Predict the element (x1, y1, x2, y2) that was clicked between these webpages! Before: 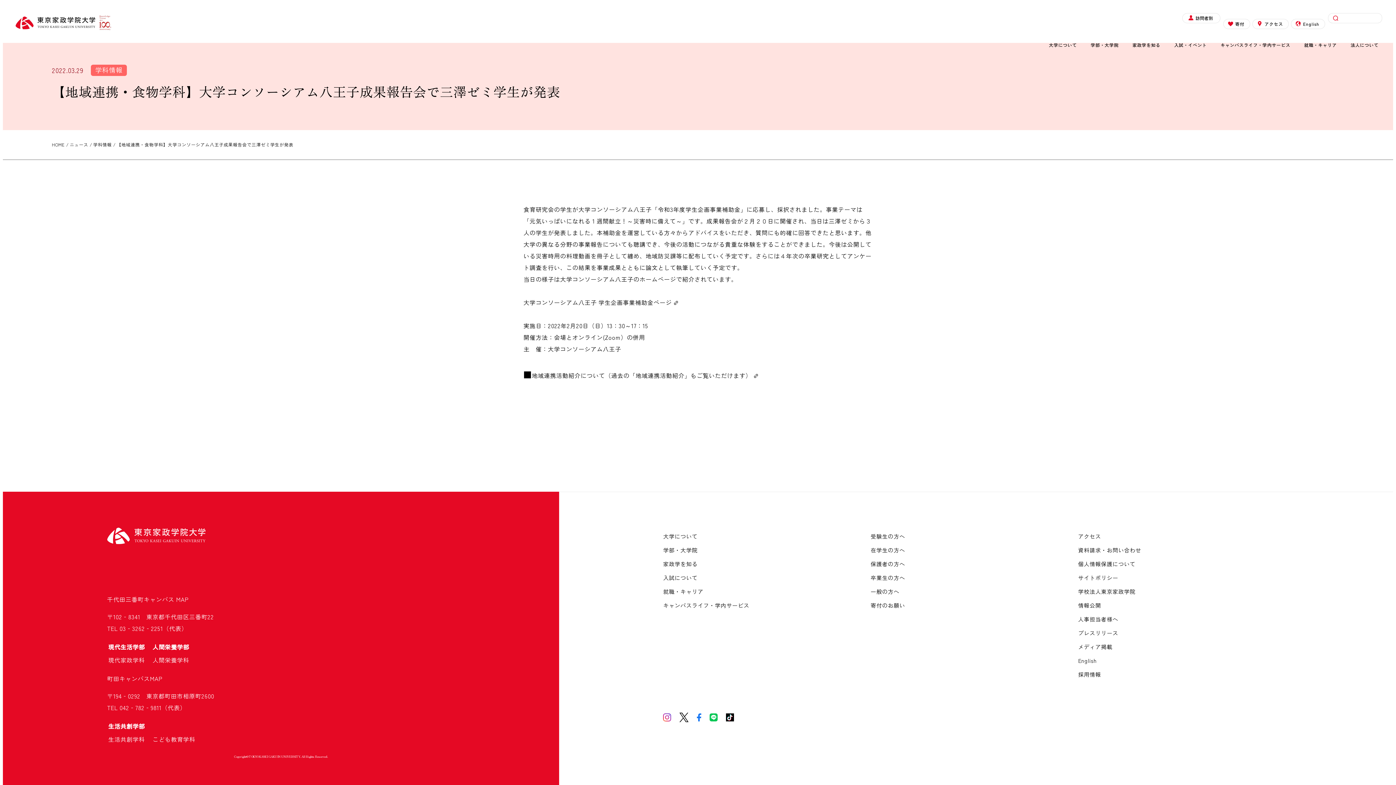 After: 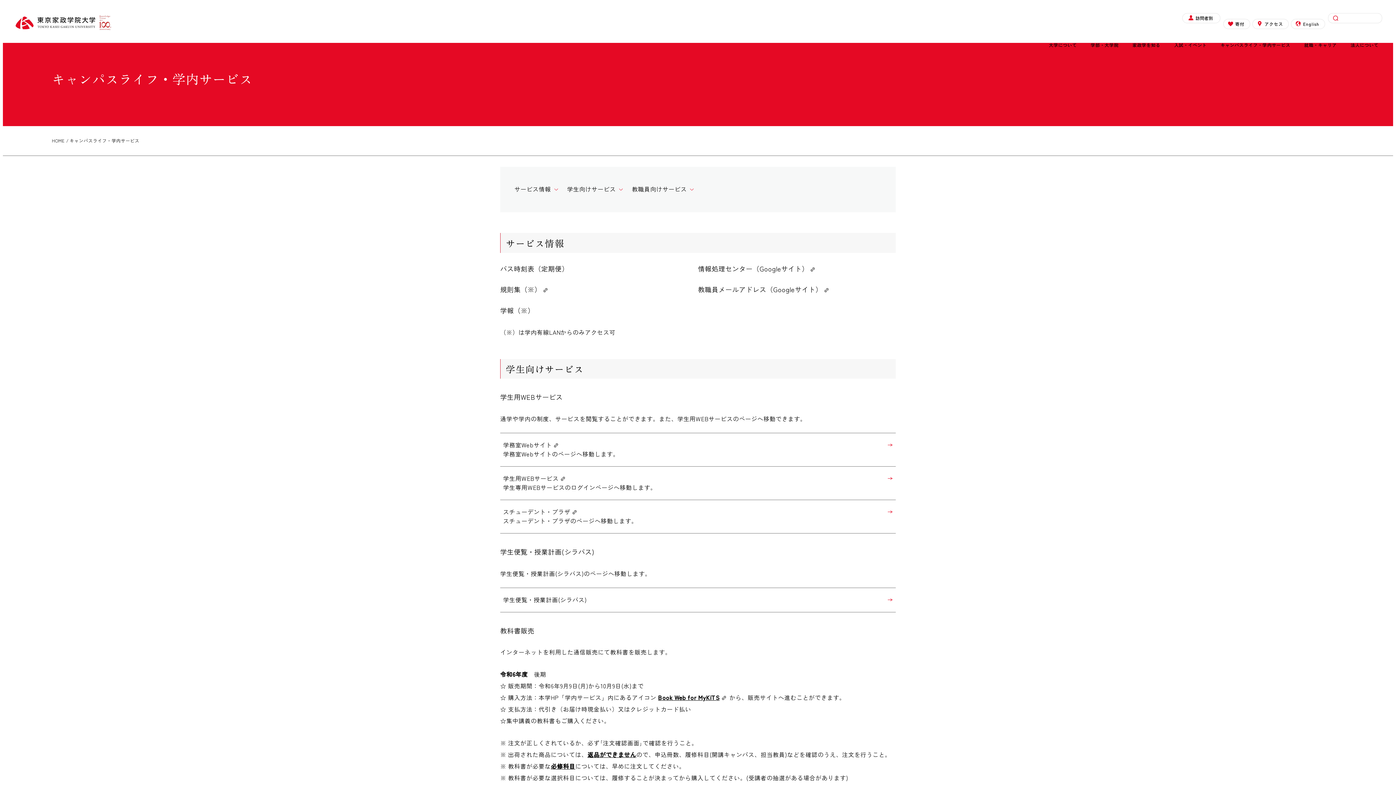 Action: label: キャンパスライフ・学内サービス bbox: (663, 601, 749, 609)